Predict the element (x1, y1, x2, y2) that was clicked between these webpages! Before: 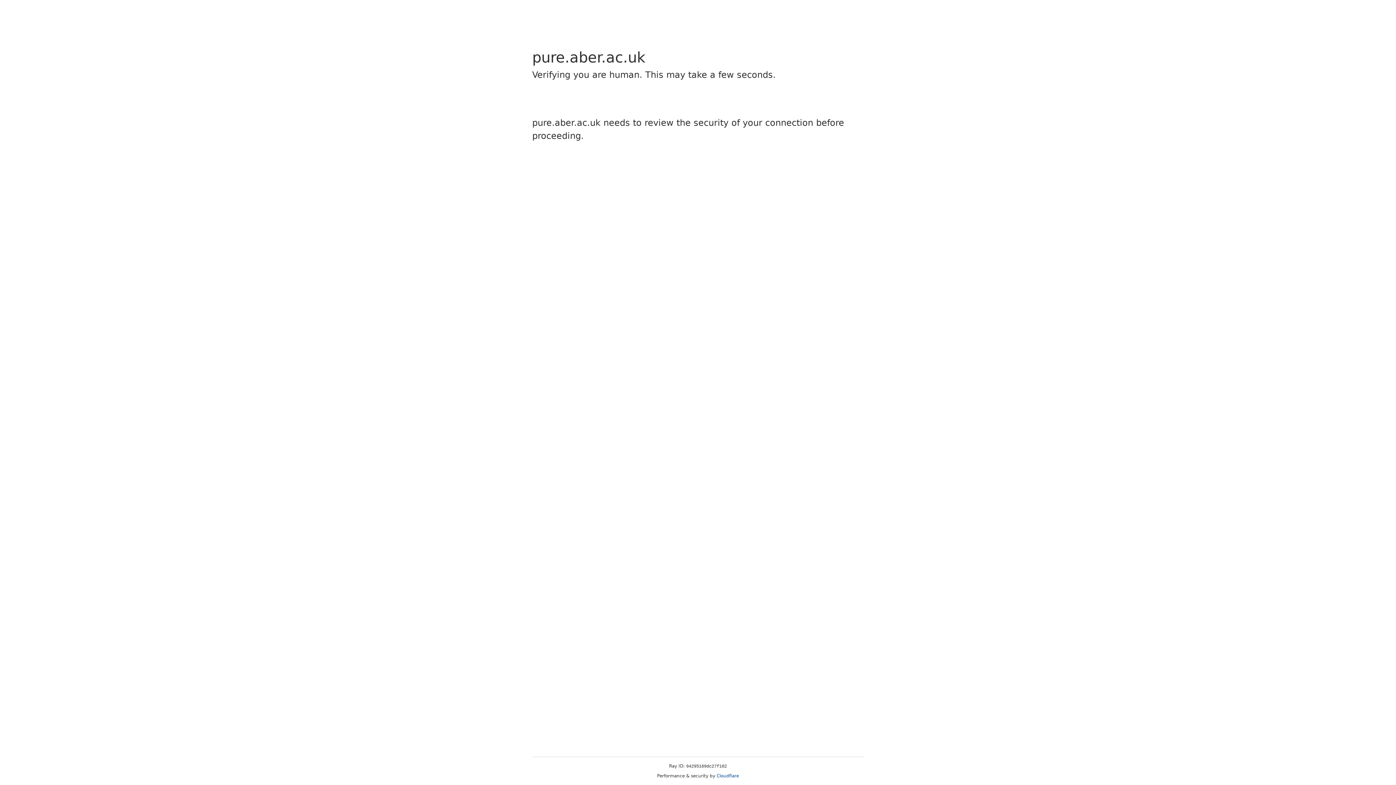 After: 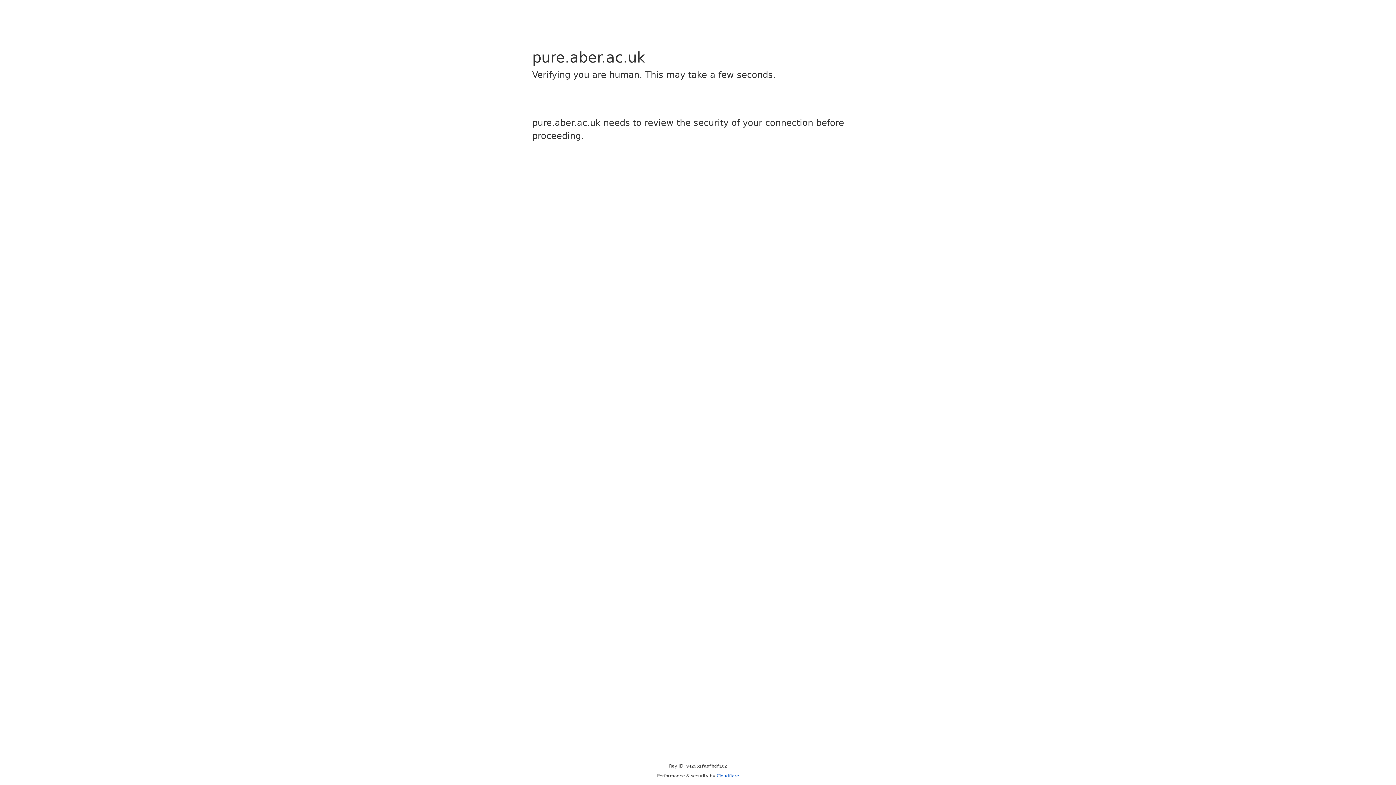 Action: label: Cloudflare bbox: (716, 773, 739, 778)